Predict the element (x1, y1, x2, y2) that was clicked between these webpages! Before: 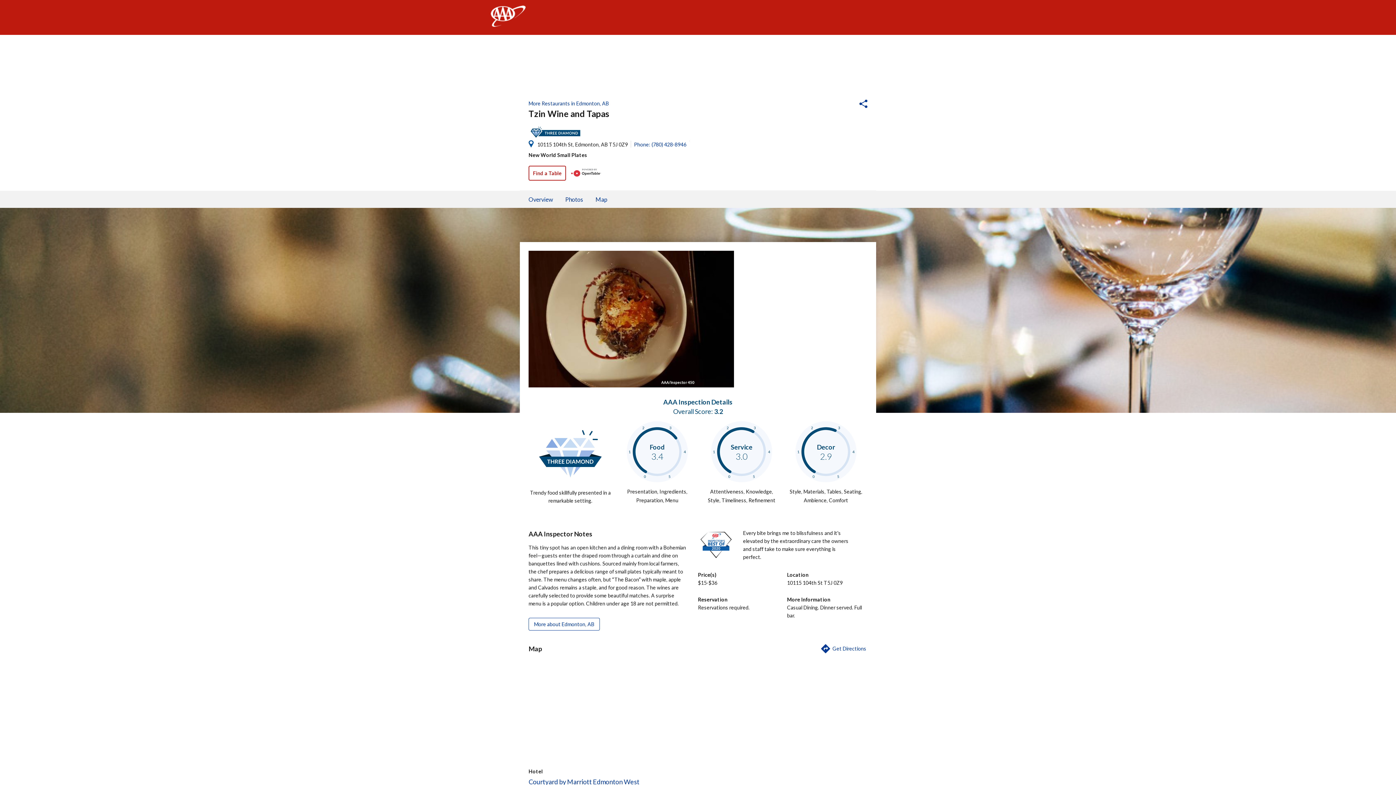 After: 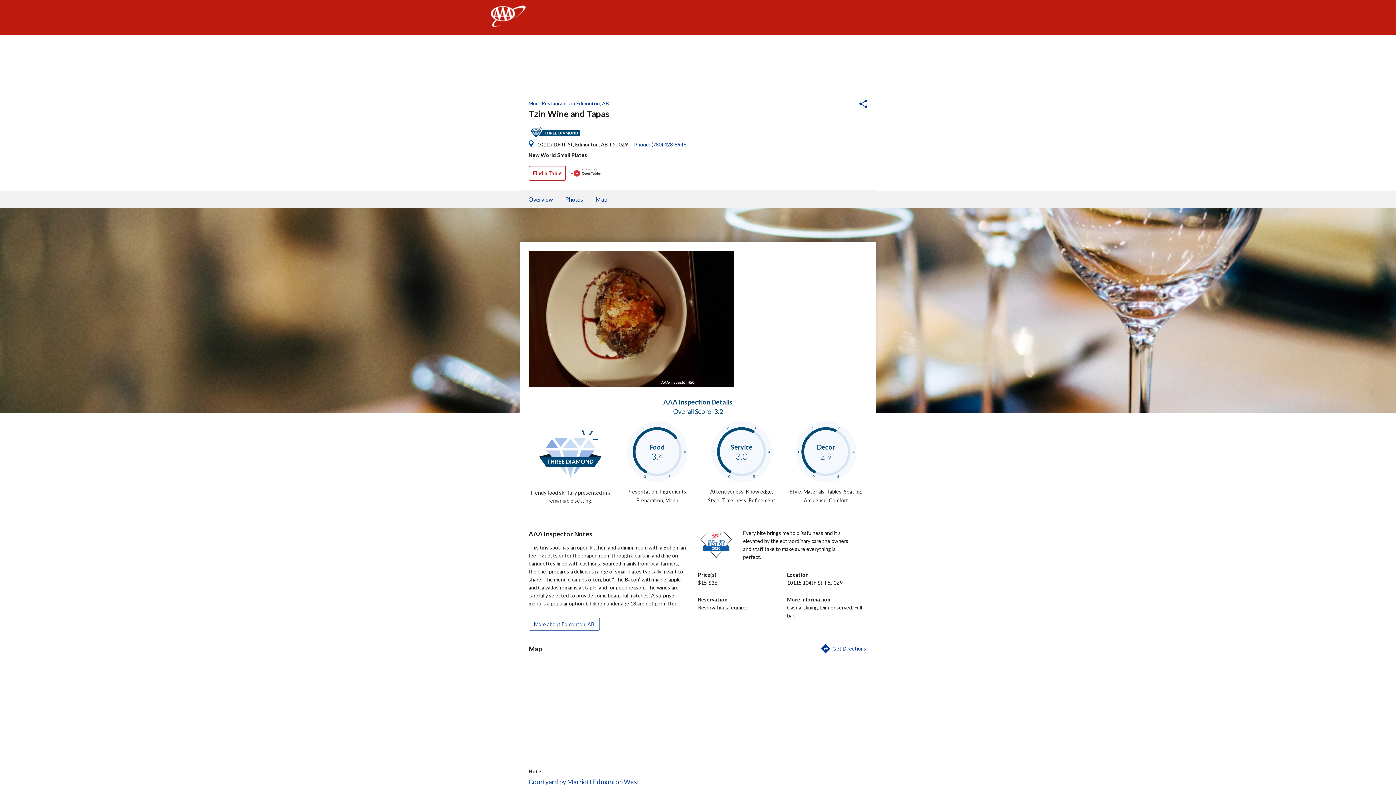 Action: label: More about Edmonton, AB bbox: (528, 618, 600, 630)